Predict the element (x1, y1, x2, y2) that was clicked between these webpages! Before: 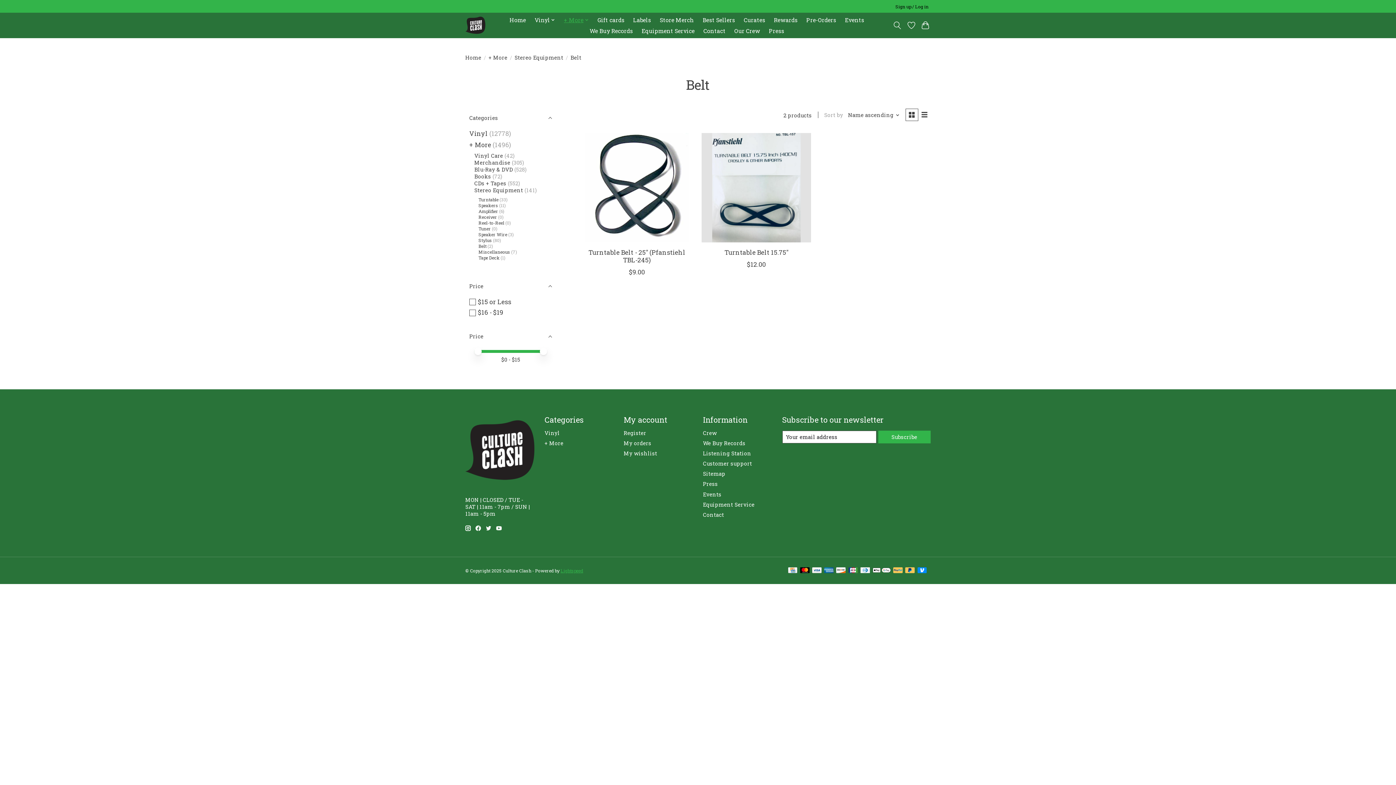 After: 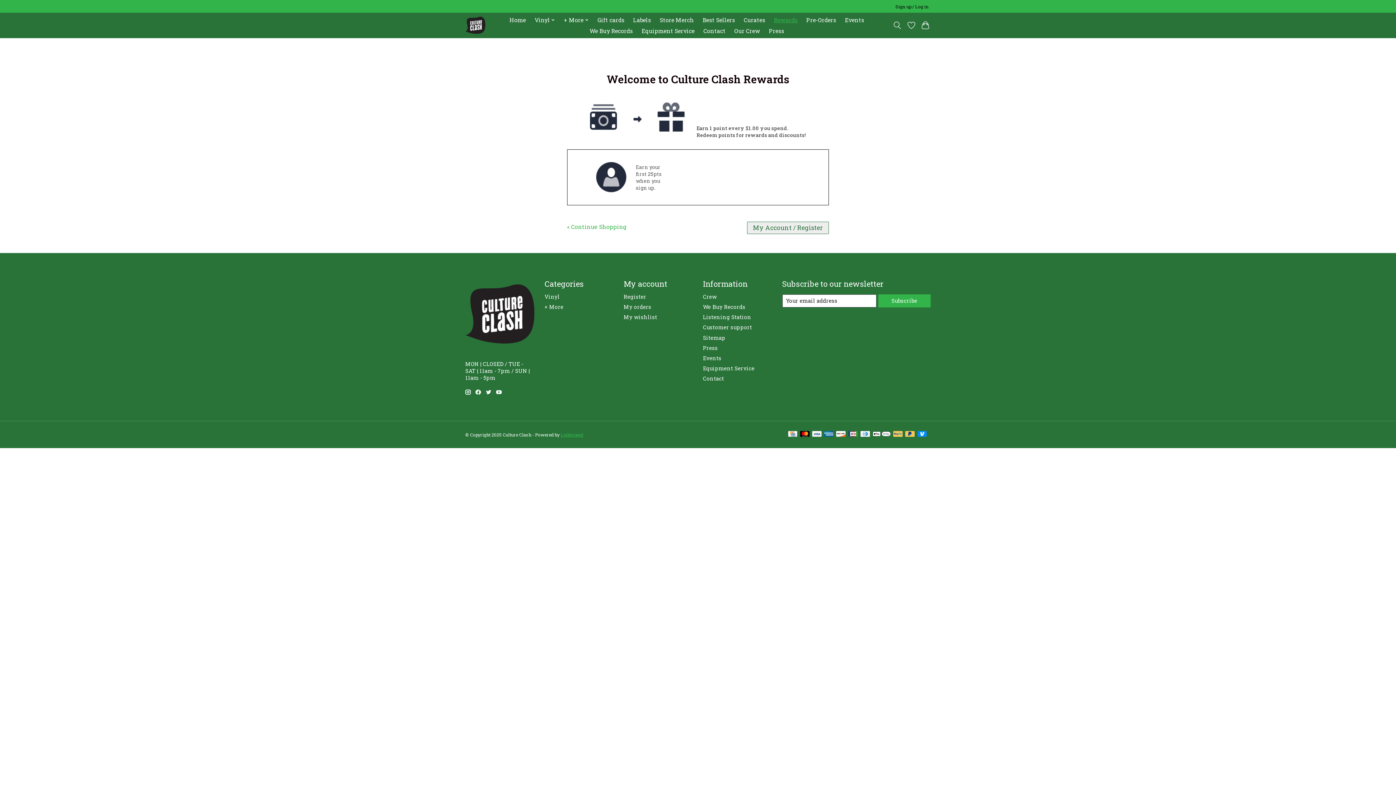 Action: bbox: (771, 14, 800, 25) label: Rewards